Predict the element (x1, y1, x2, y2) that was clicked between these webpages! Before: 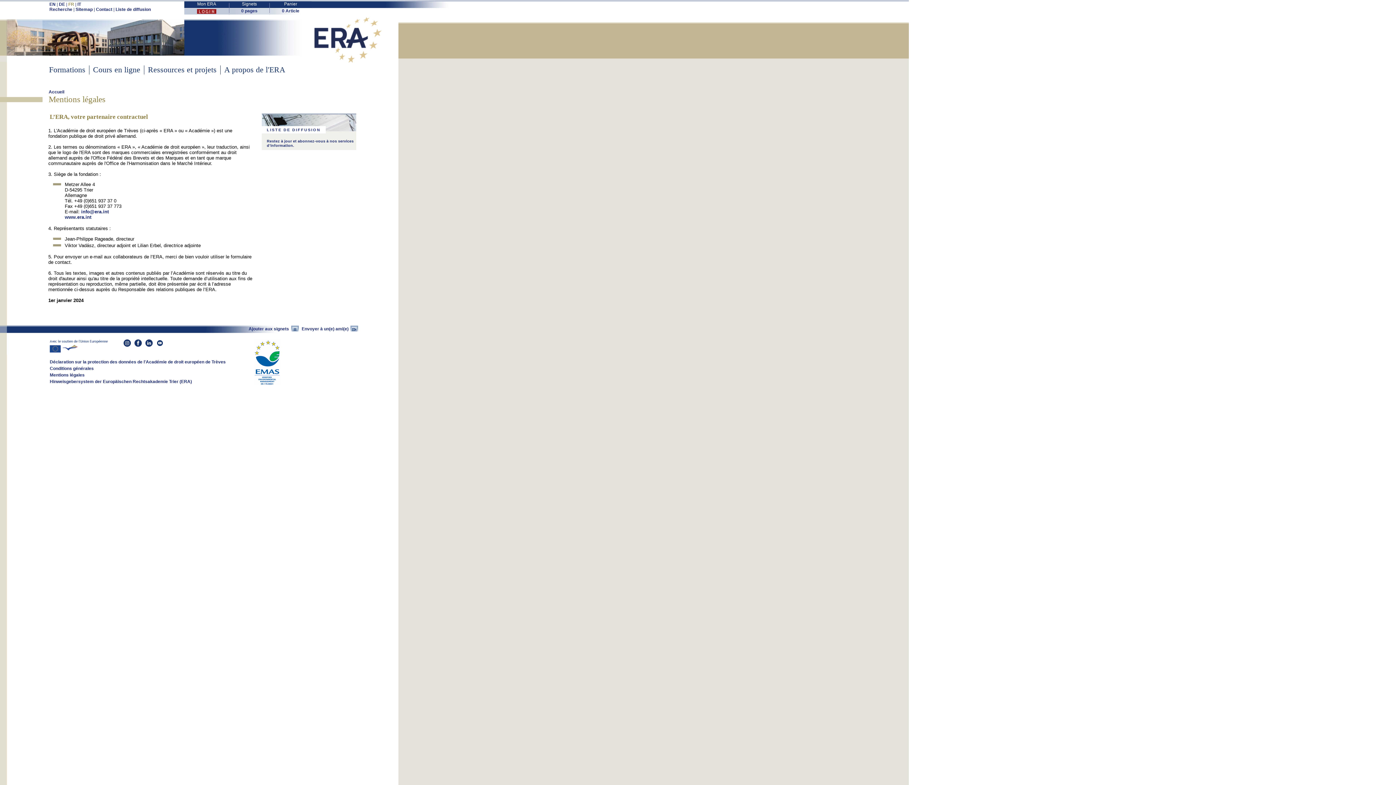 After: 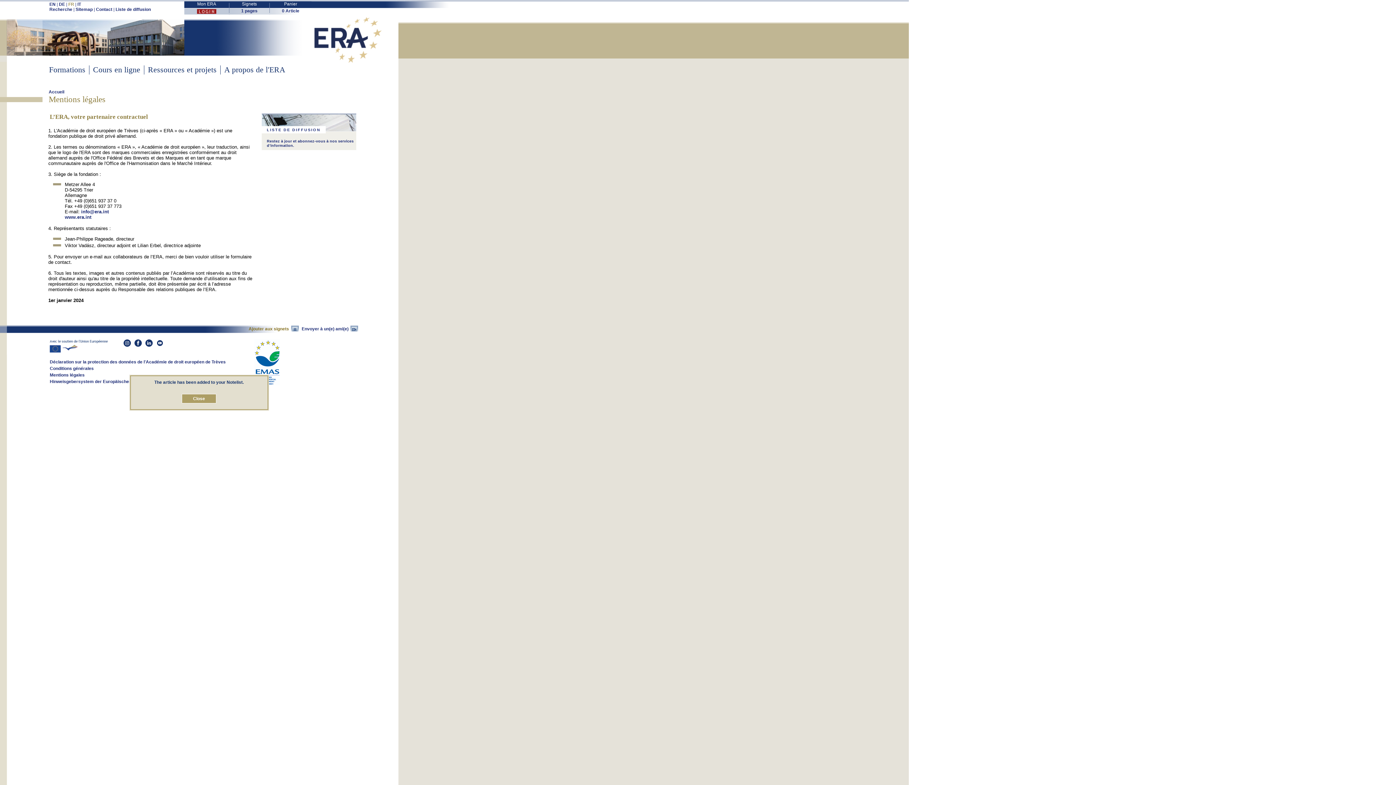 Action: bbox: (248, 325, 298, 331) label: Ajouter aux signets